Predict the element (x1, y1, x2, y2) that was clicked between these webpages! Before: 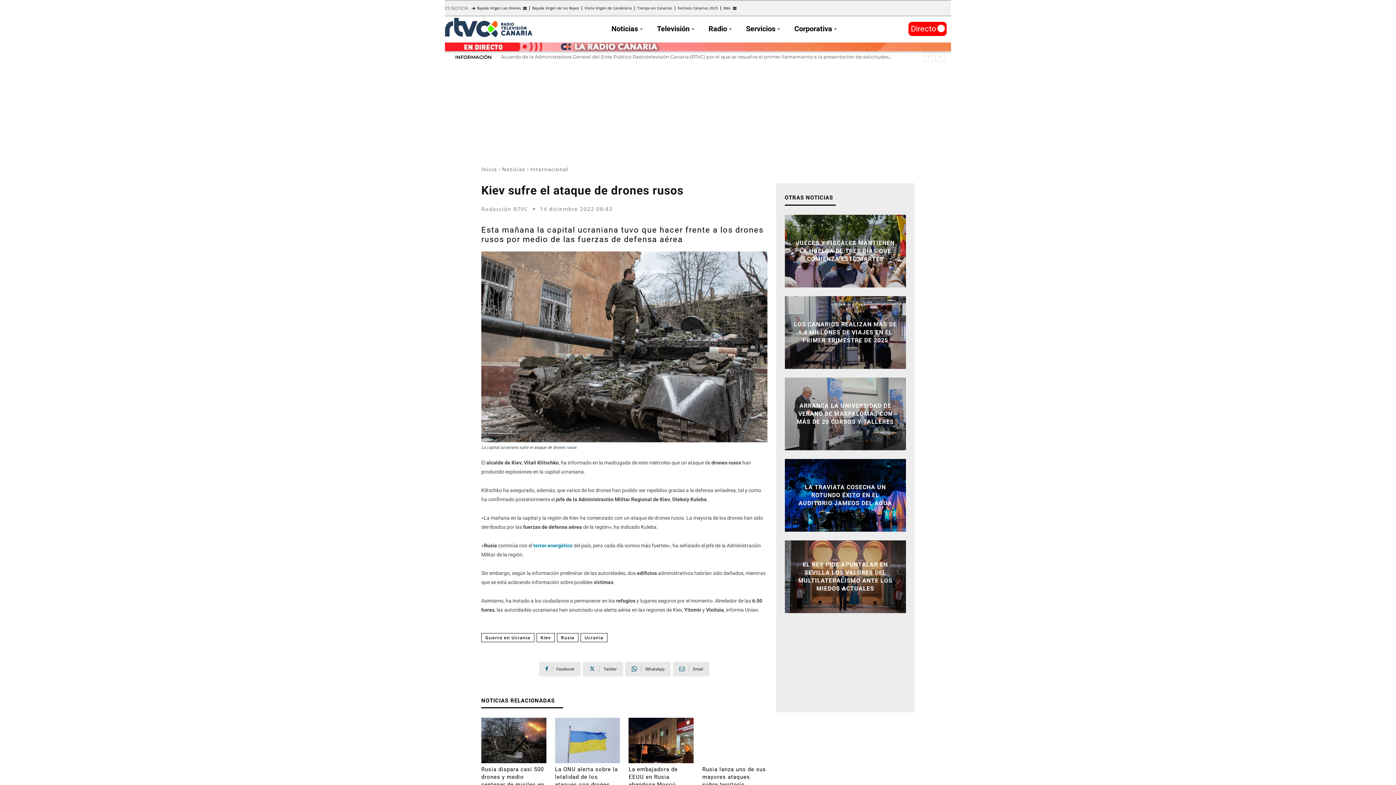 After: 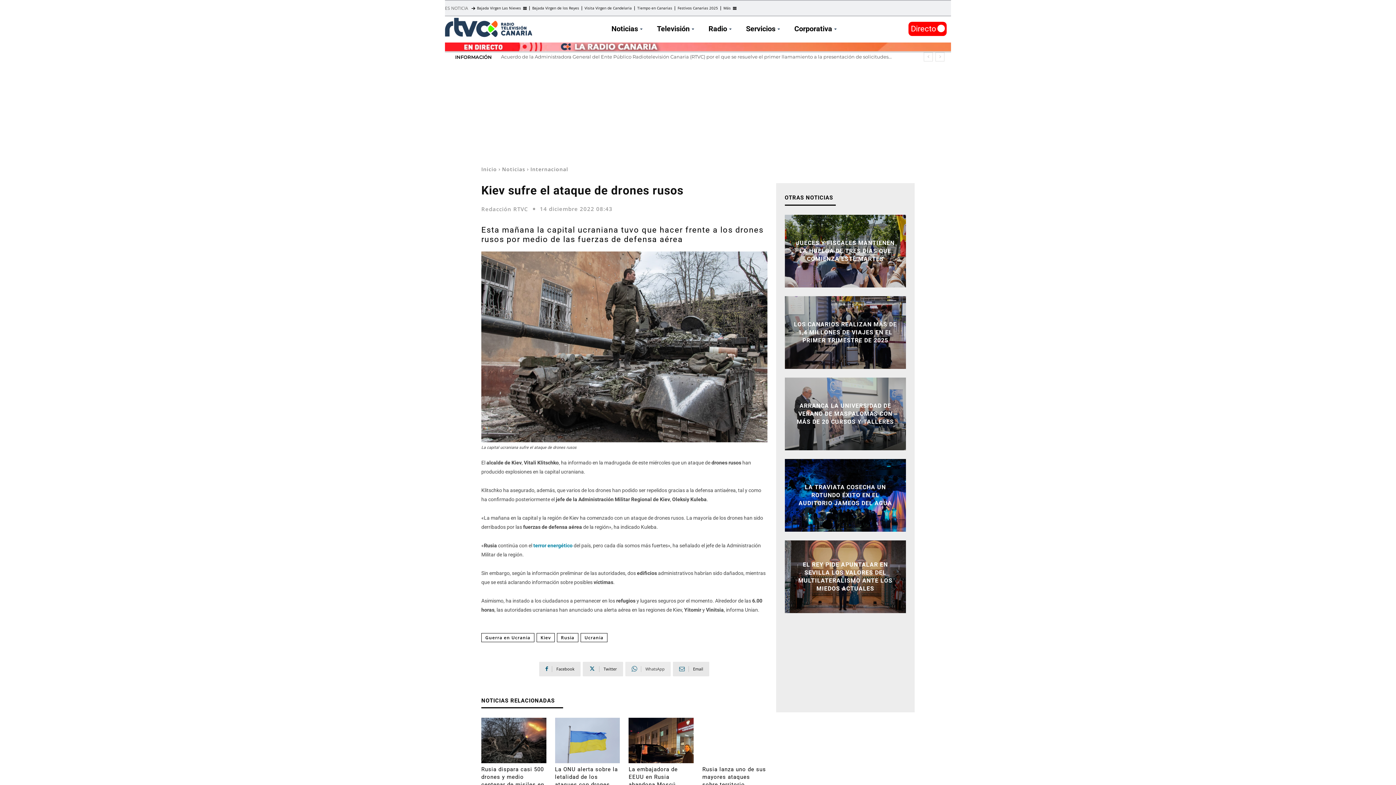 Action: bbox: (625, 662, 671, 676) label: WhatsApp